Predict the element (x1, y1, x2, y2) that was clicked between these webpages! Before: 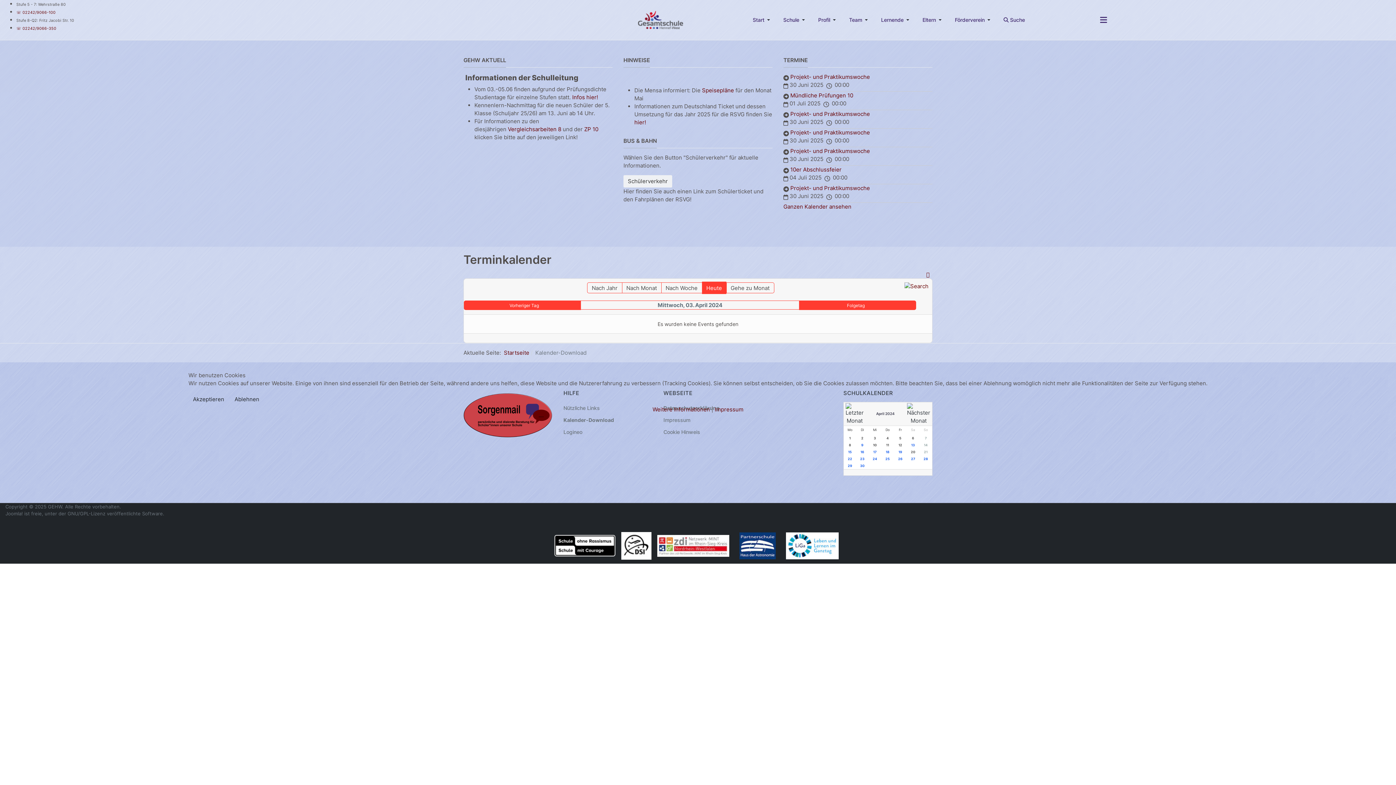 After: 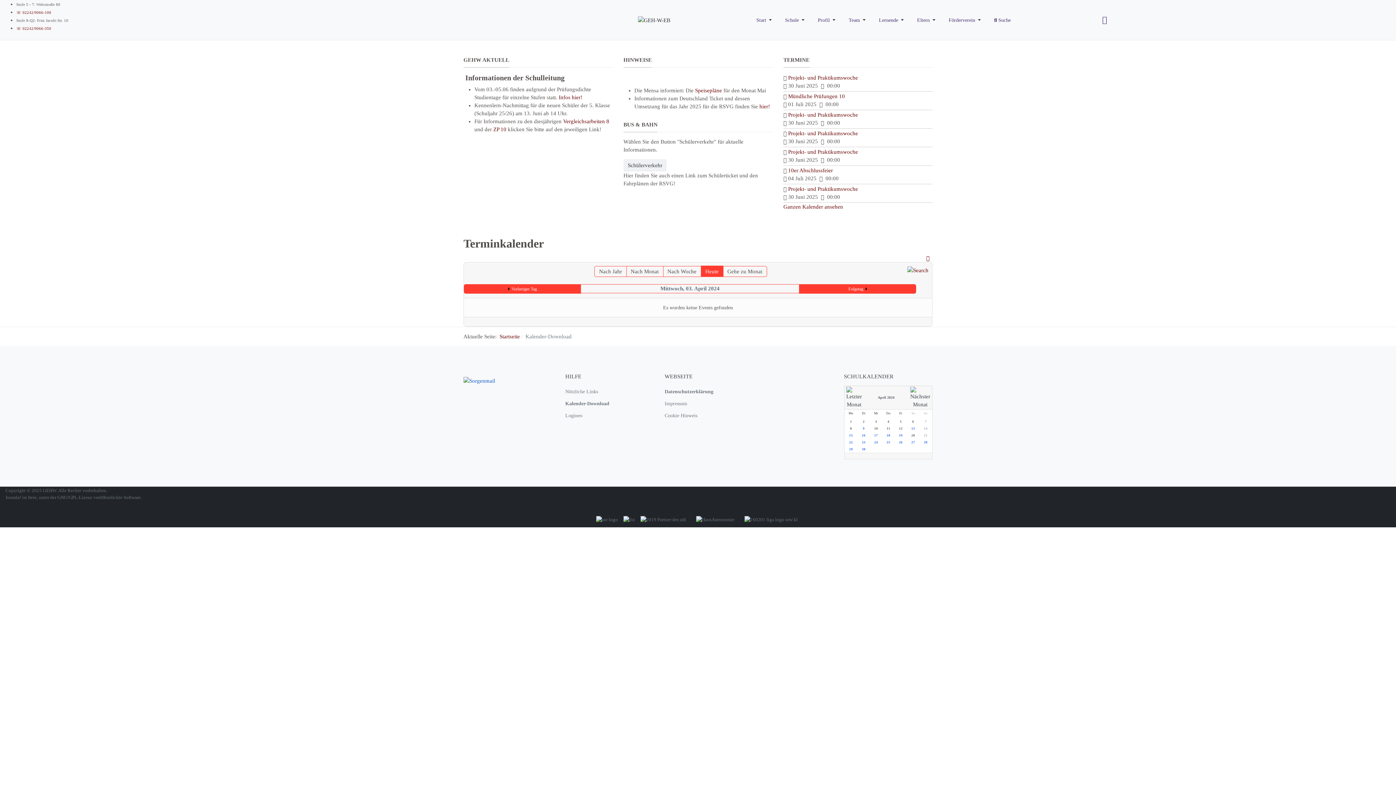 Action: bbox: (188, 393, 228, 405) label: Akzeptieren